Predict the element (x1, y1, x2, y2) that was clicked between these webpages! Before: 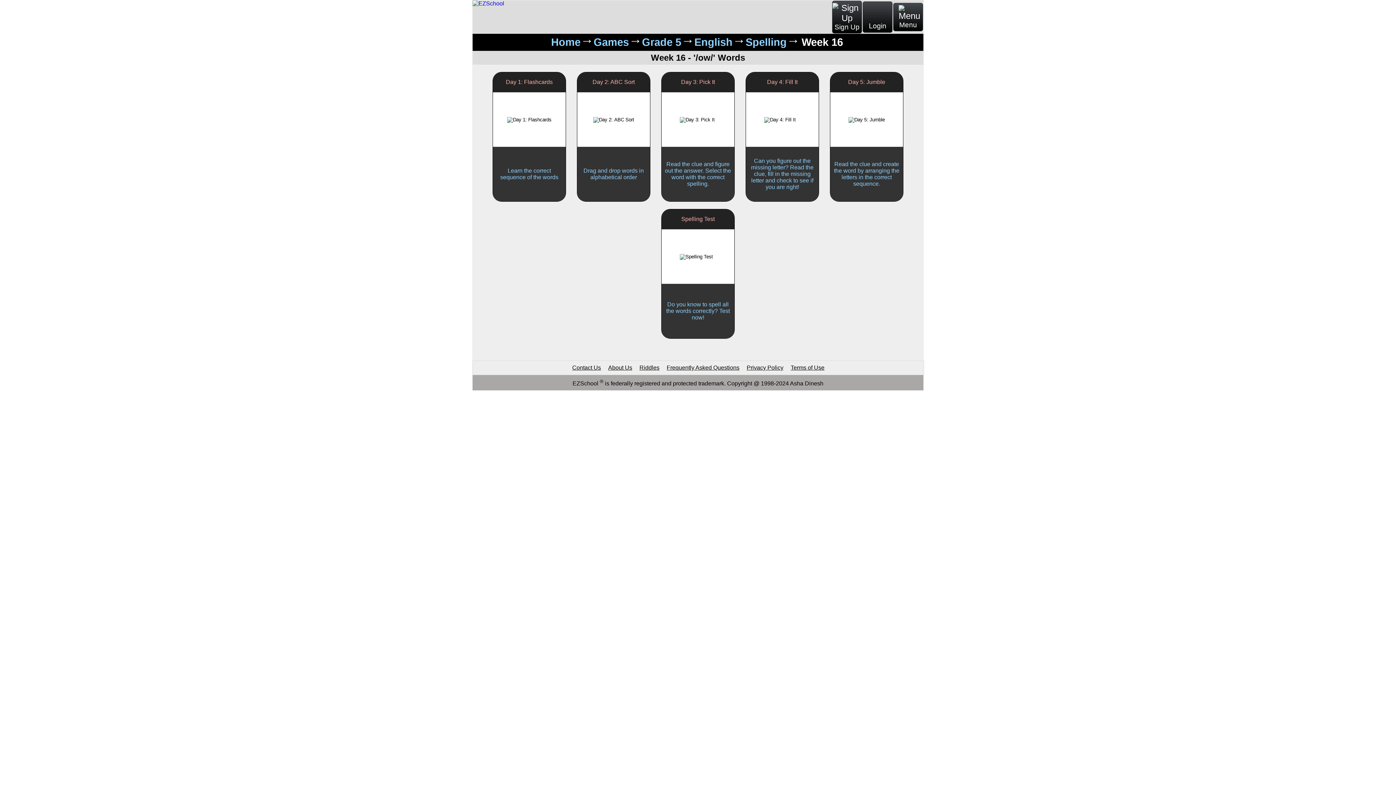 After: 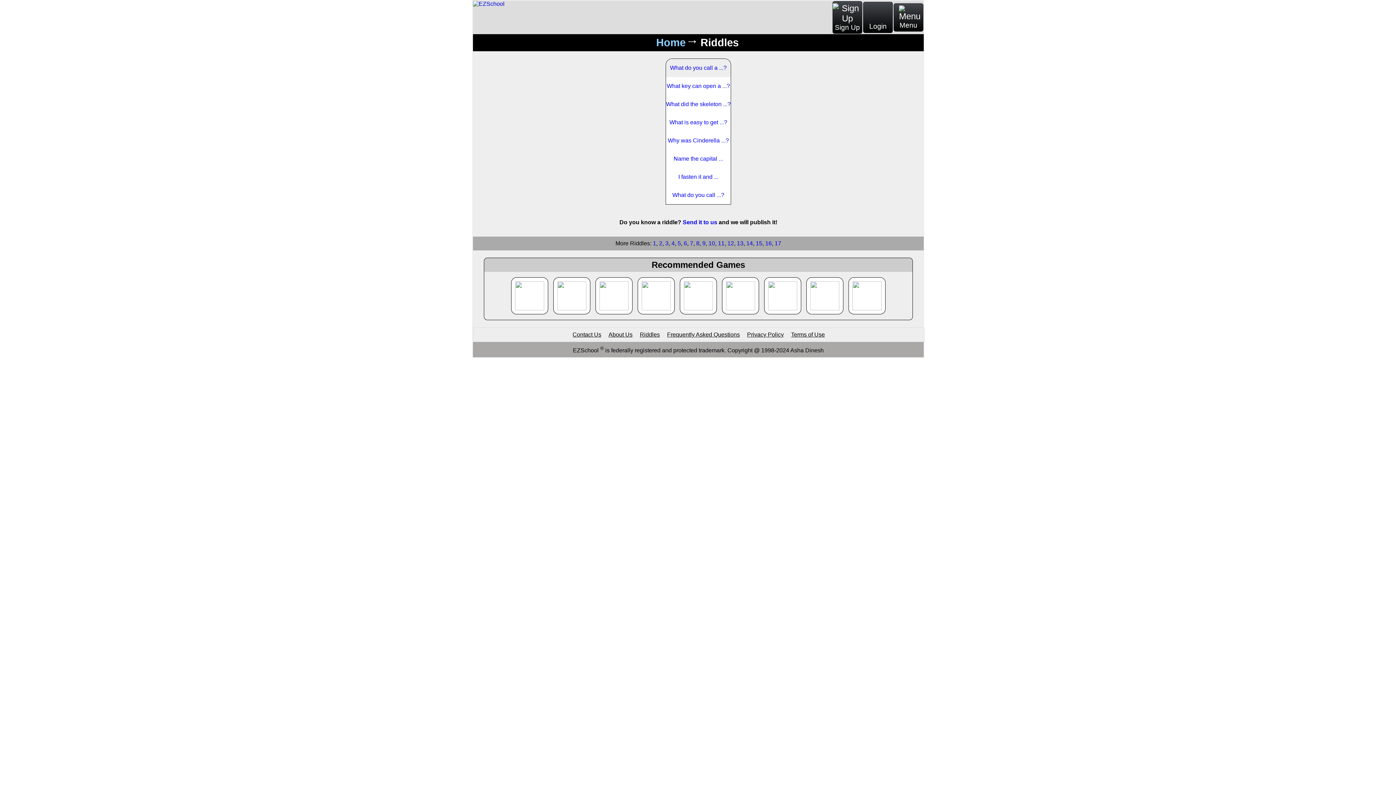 Action: bbox: (636, 361, 663, 374) label: Riddles